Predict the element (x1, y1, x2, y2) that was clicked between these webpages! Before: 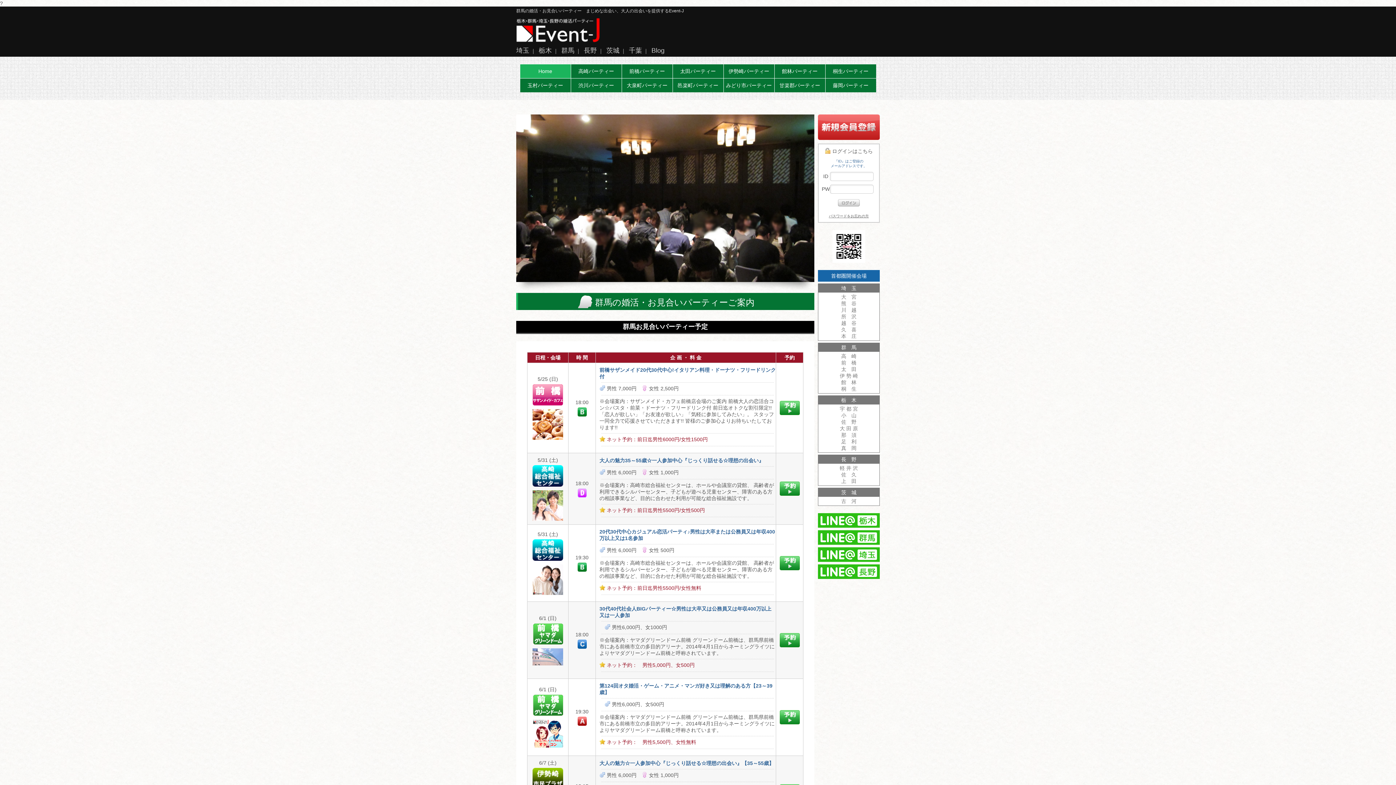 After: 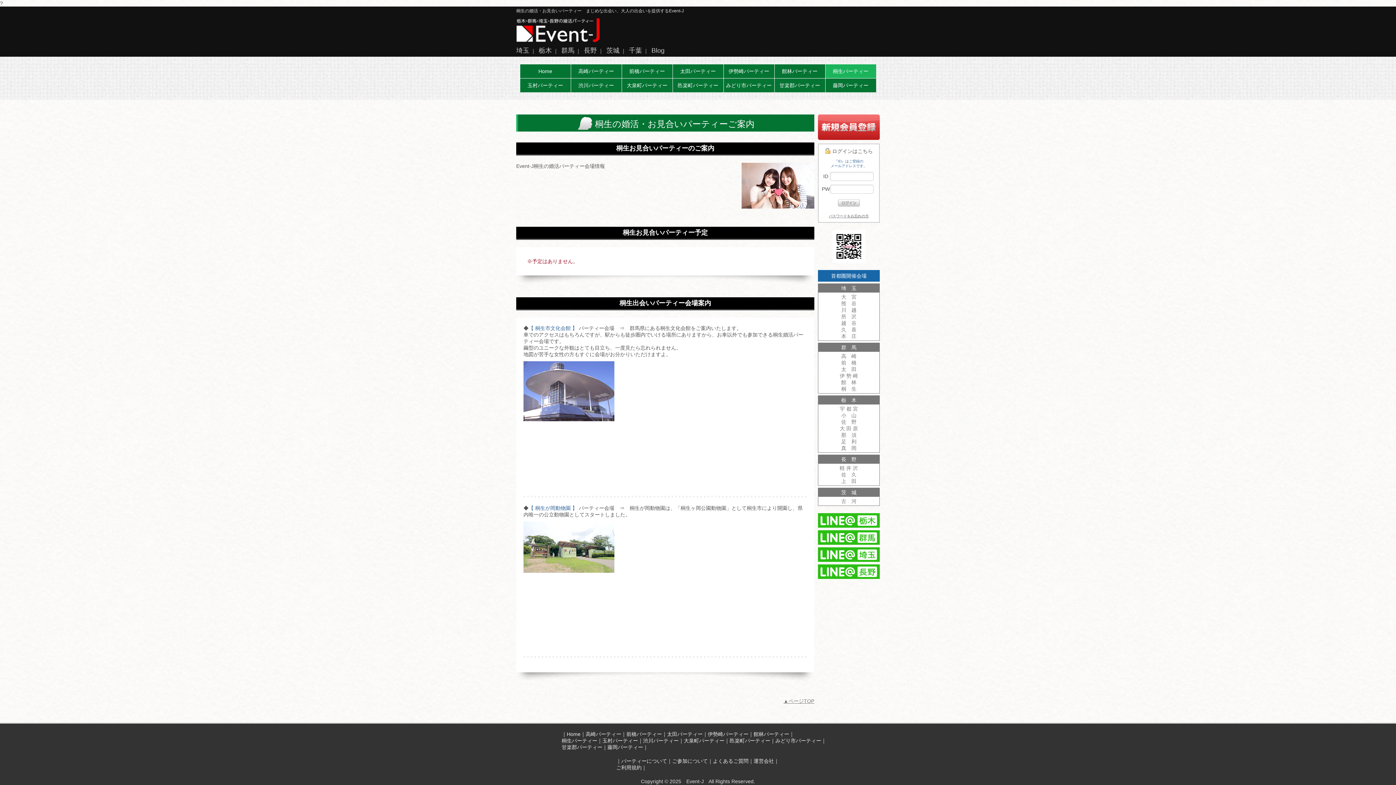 Action: label: 桐 生 bbox: (822, 385, 876, 392)